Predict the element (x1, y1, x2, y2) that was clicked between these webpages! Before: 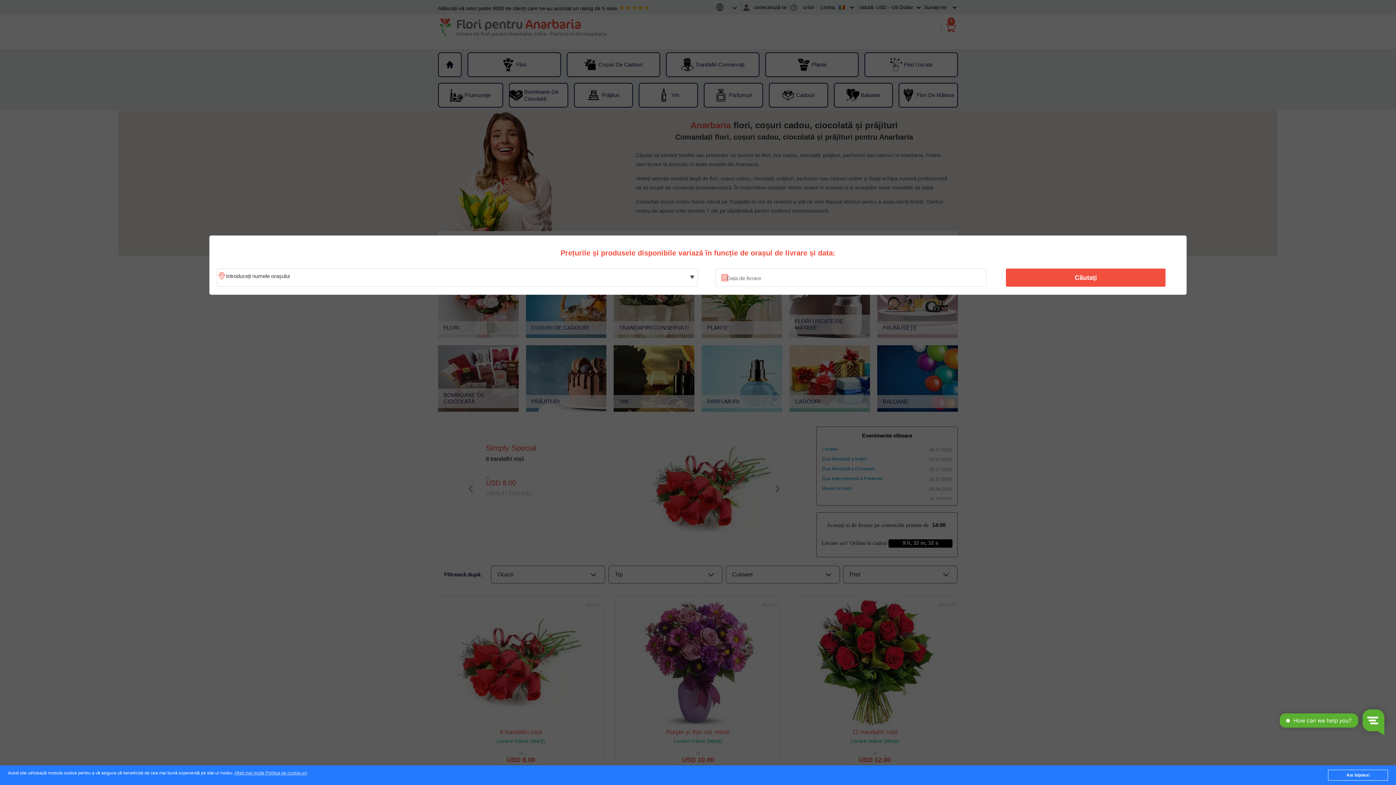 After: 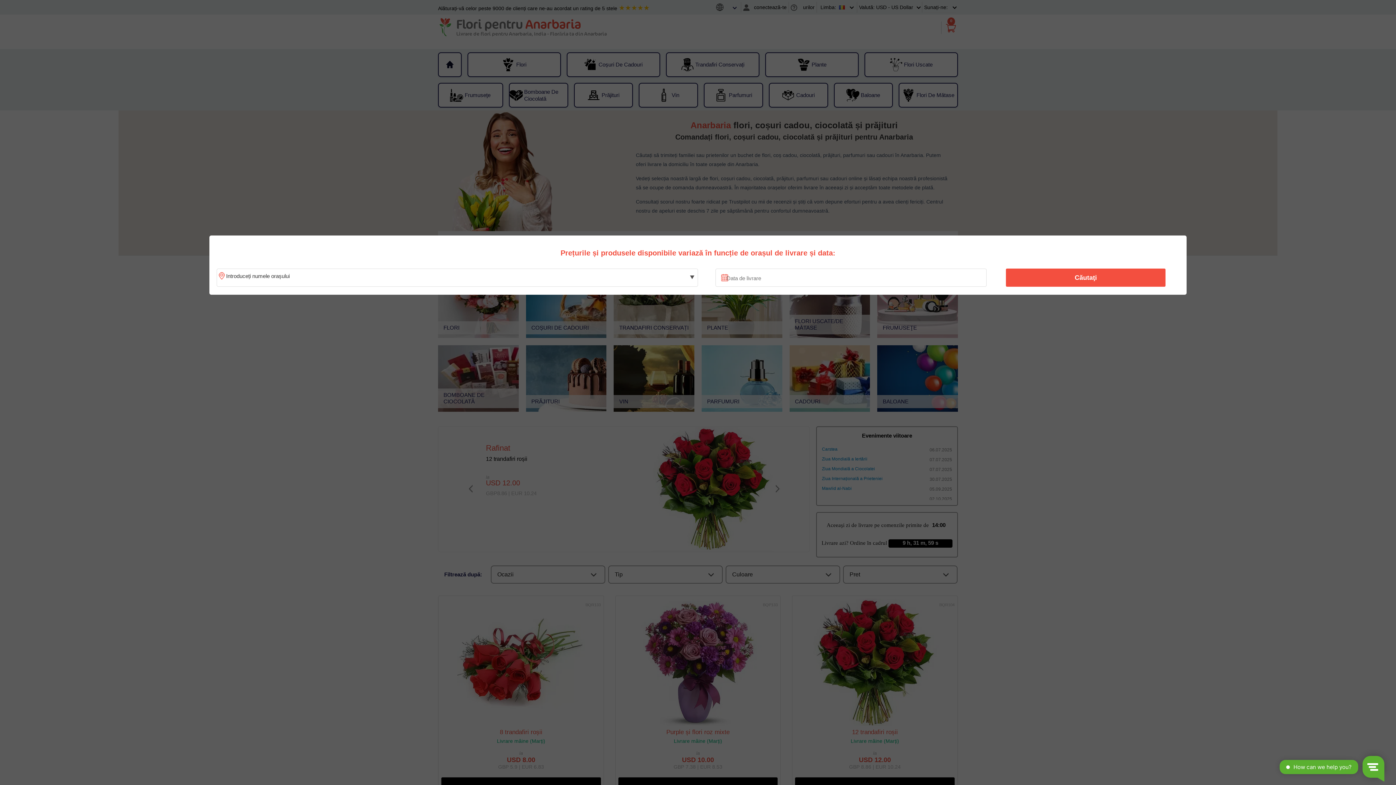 Action: label: Am înţeles! bbox: (1328, 770, 1388, 781)